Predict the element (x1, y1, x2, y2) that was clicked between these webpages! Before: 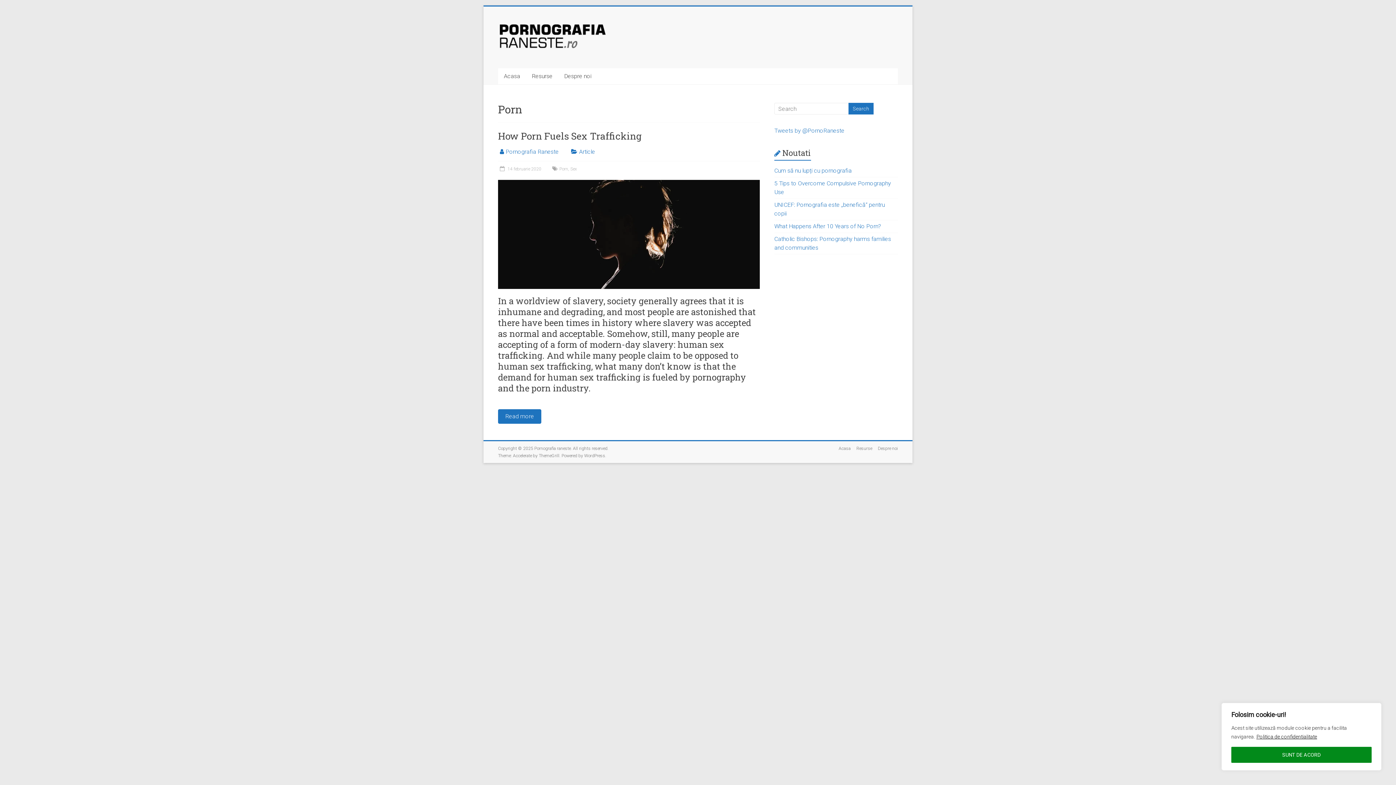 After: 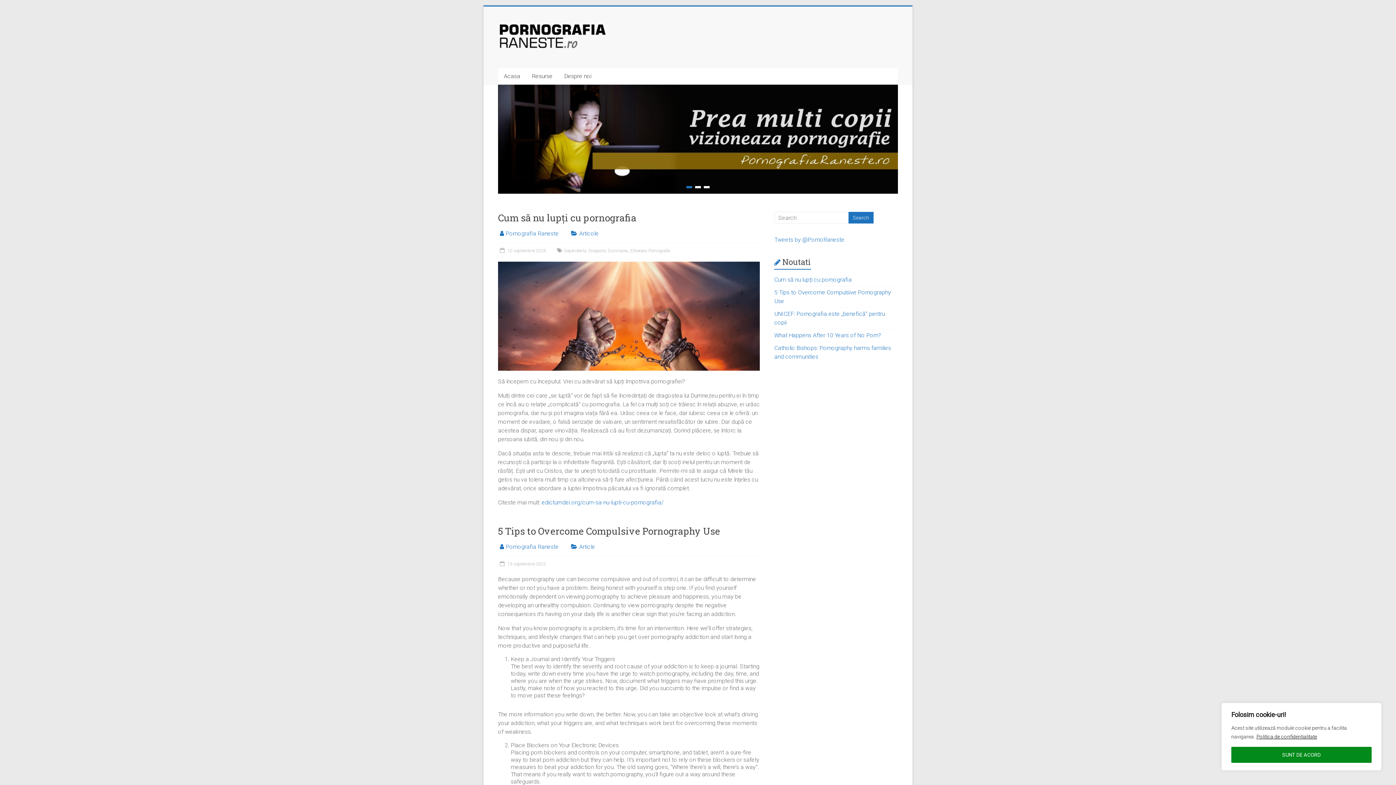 Action: label: Acasa bbox: (498, 68, 526, 84)